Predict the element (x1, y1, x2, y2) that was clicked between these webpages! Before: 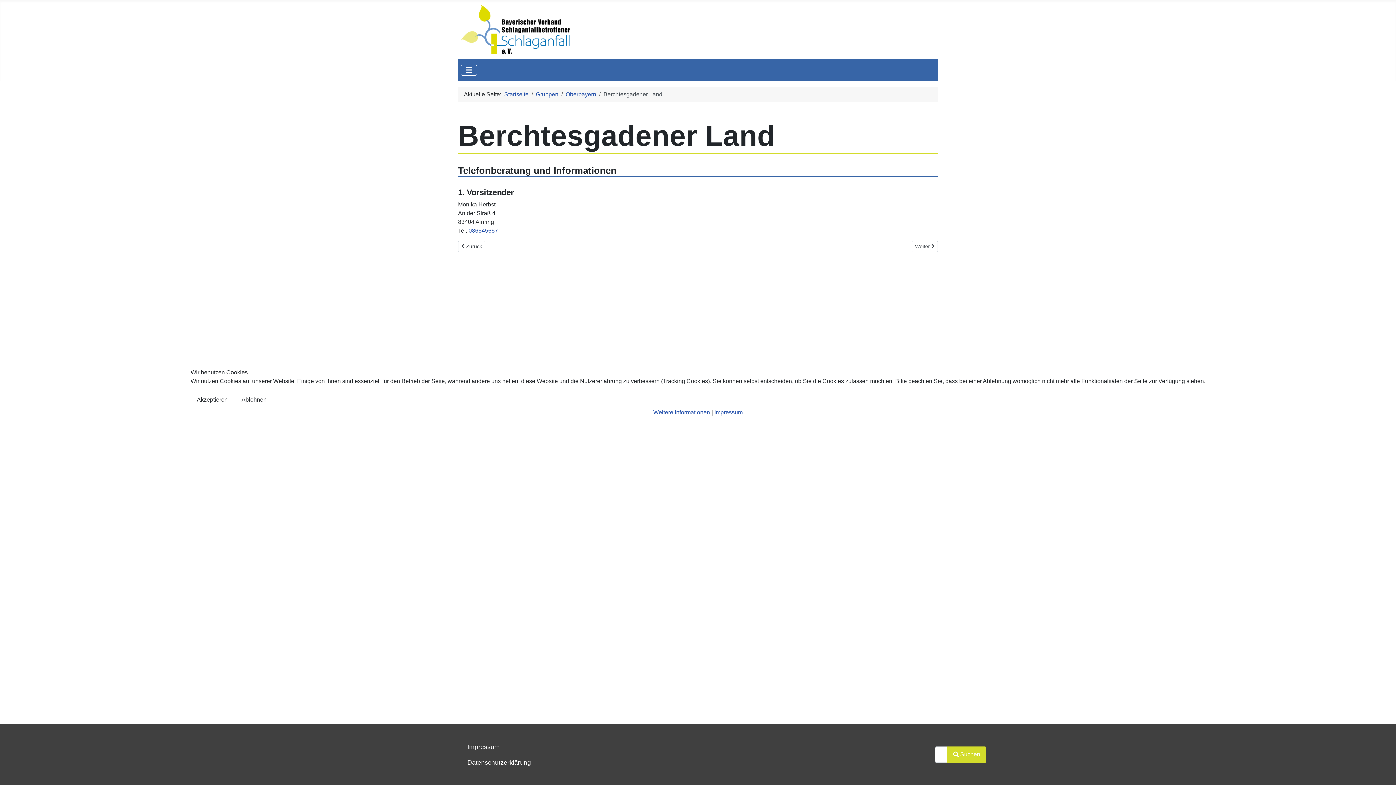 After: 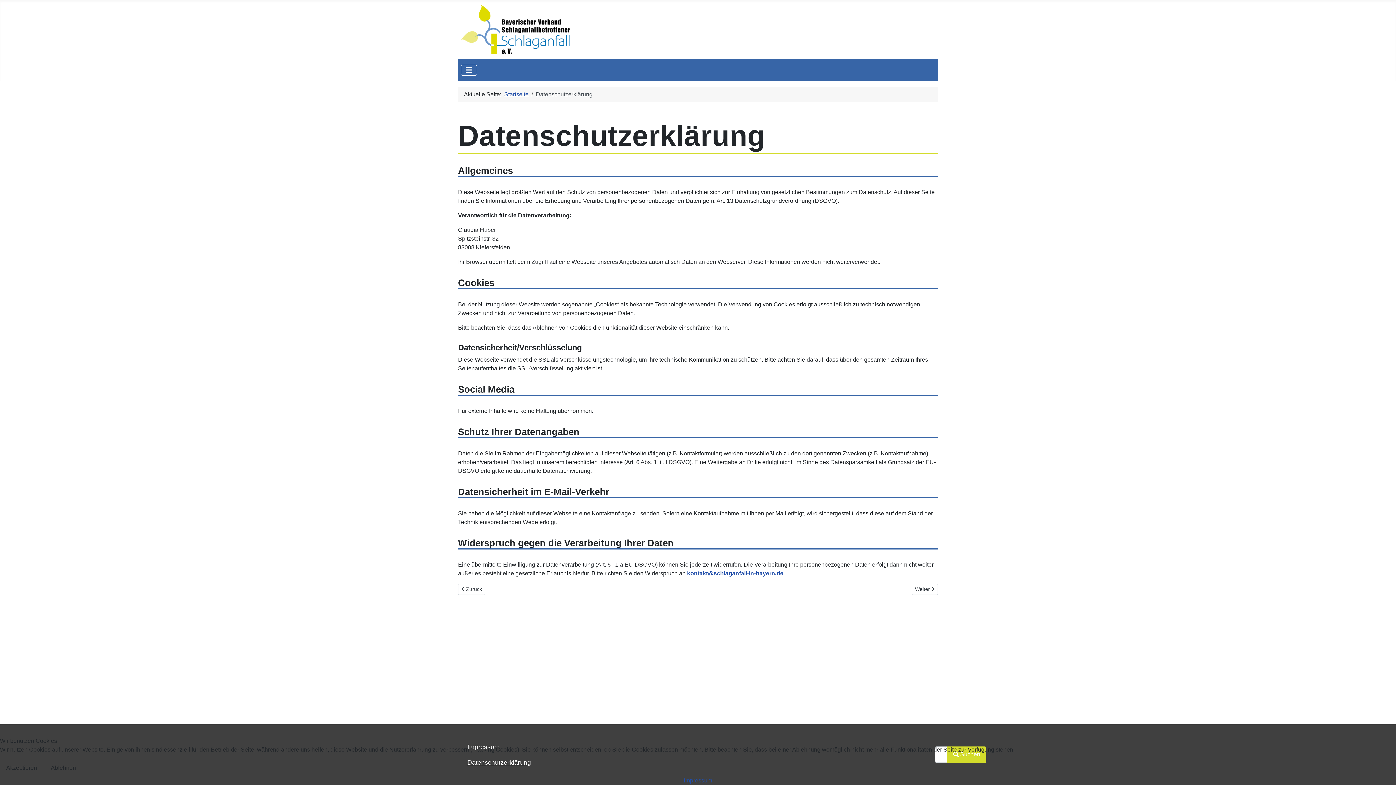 Action: bbox: (653, 409, 710, 415) label: Weitere Informationen